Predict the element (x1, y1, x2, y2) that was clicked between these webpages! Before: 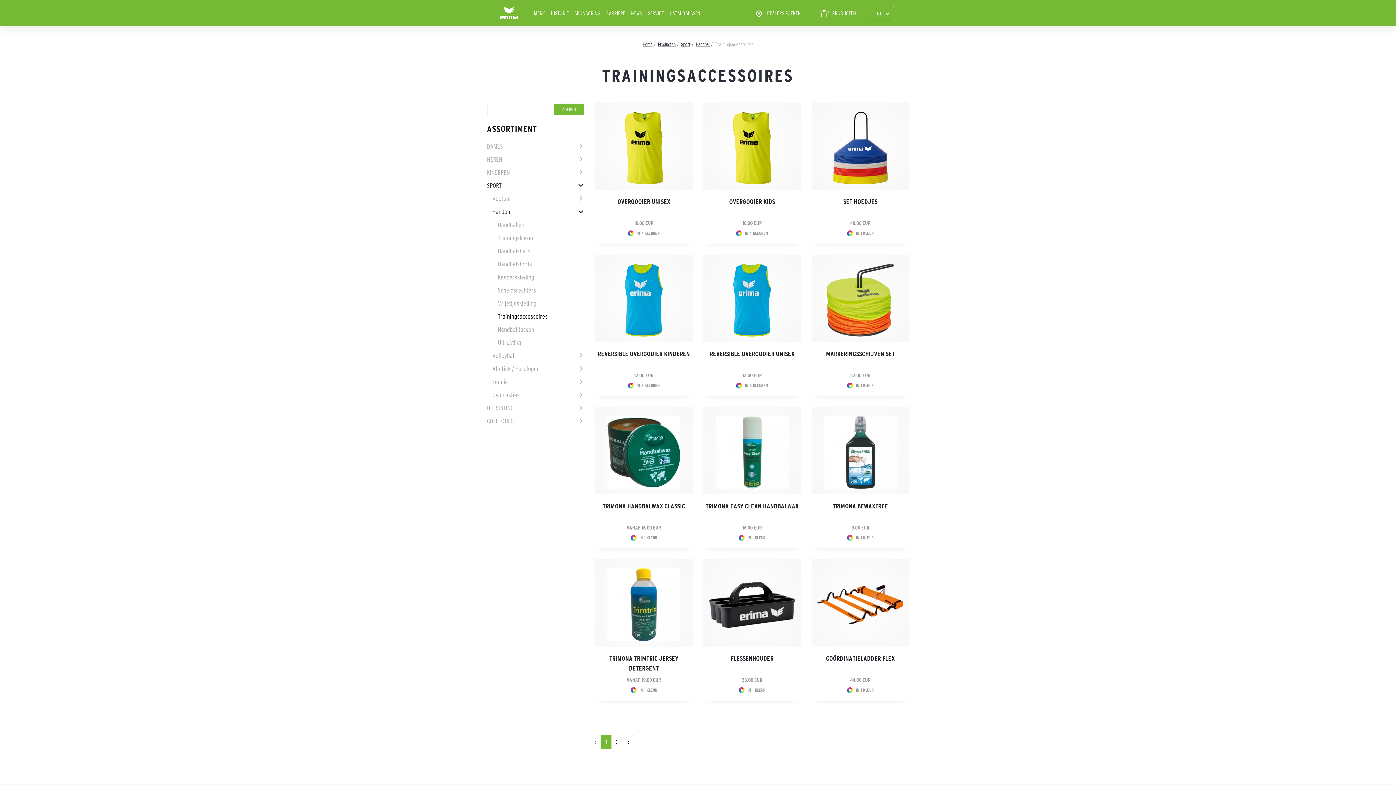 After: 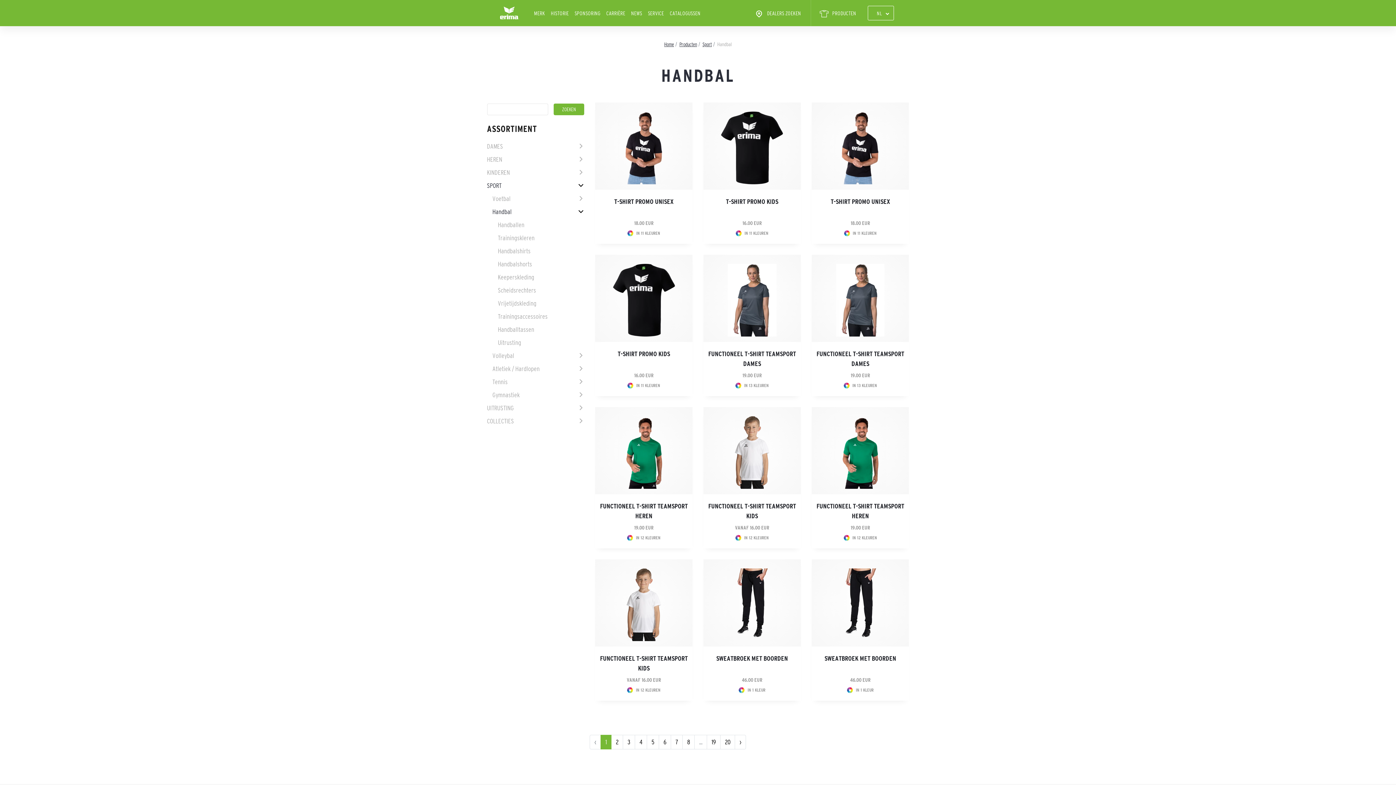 Action: label: Handbal bbox: (695, 41, 709, 47)